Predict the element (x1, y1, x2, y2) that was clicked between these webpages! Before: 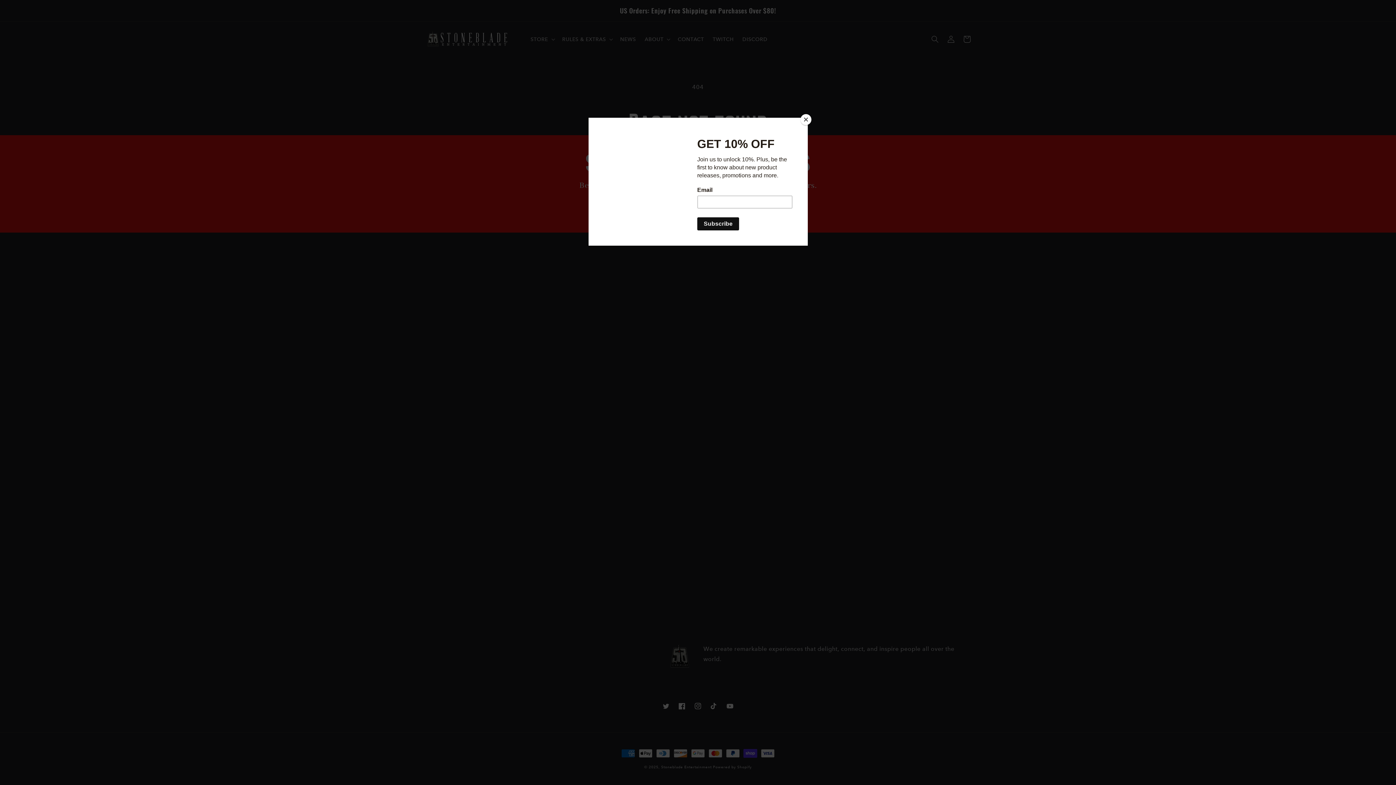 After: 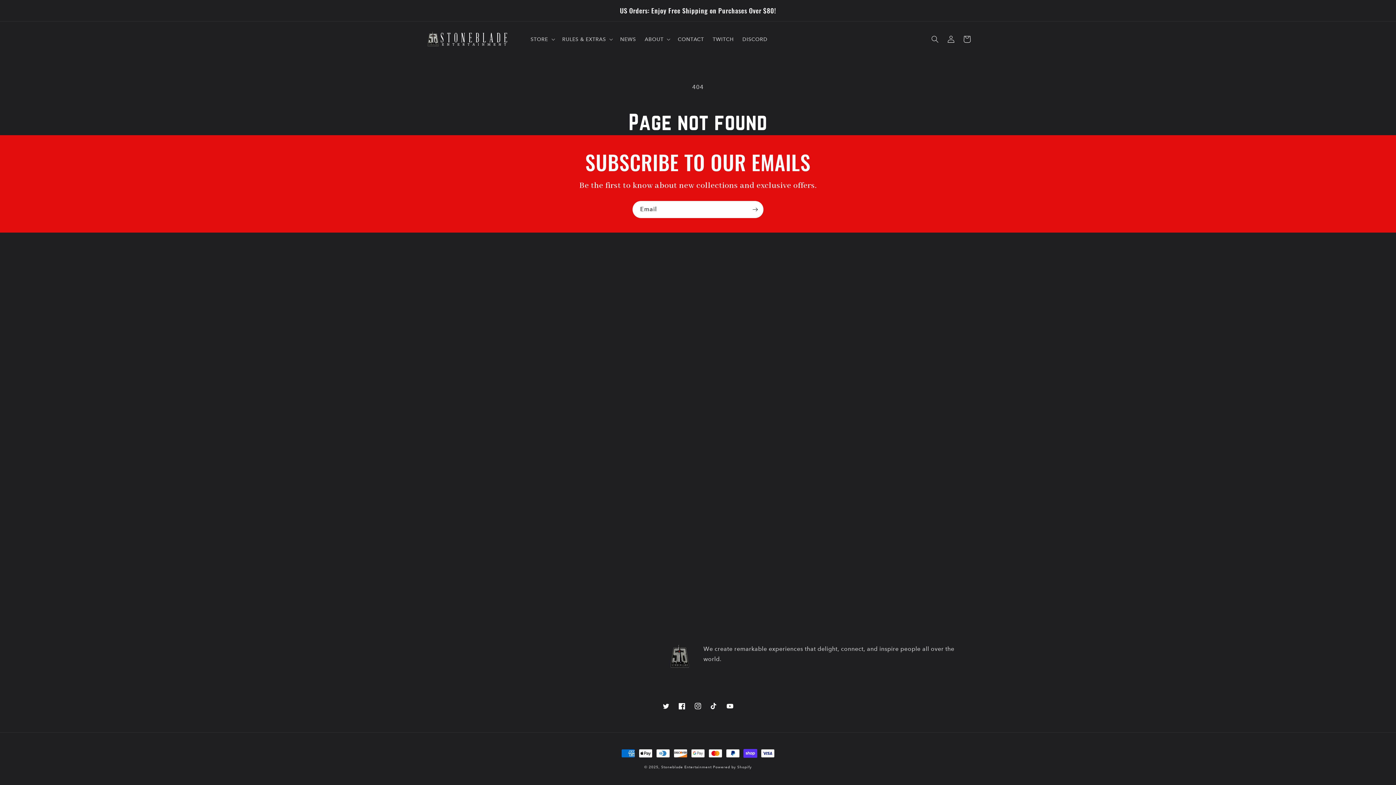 Action: bbox: (800, 114, 811, 125) label: Close